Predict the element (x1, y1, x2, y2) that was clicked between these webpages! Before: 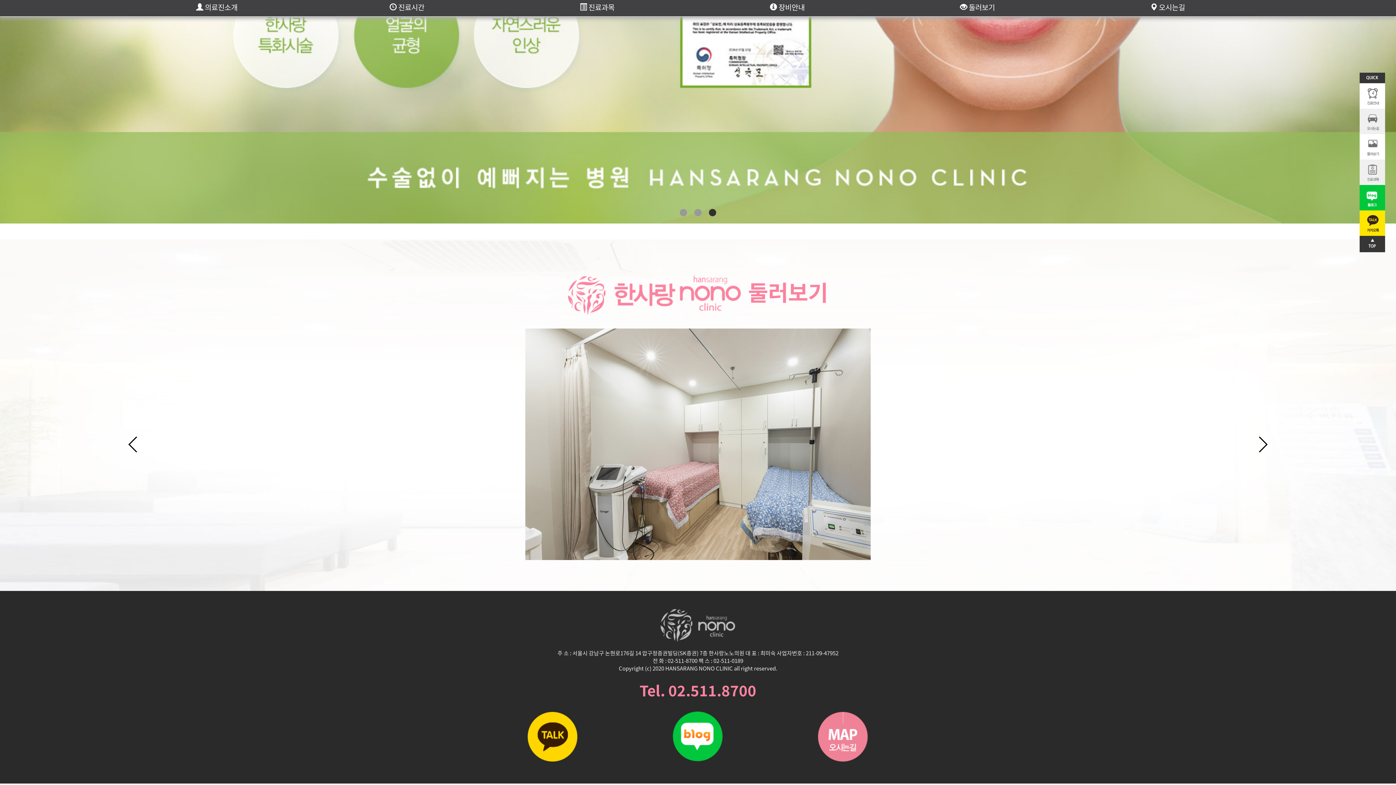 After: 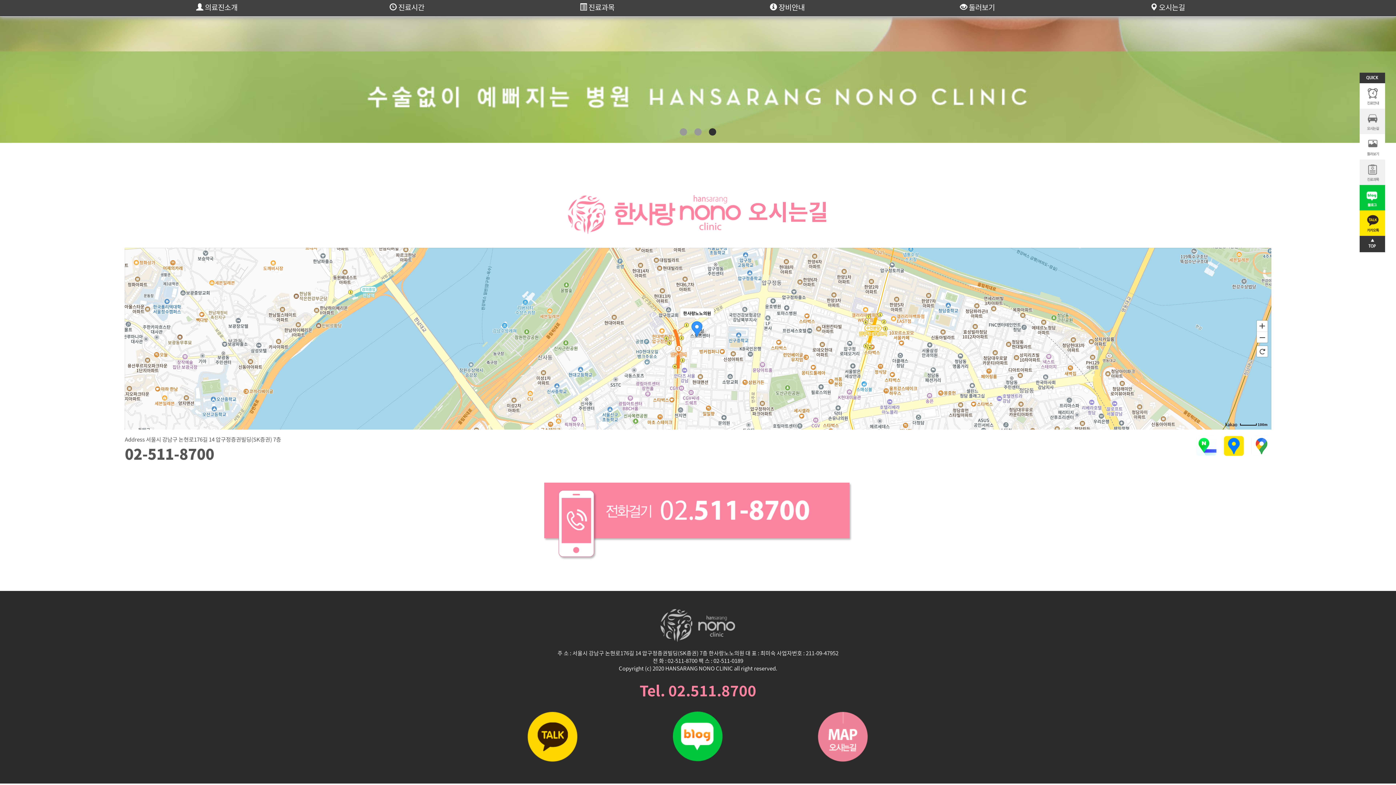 Action: label:  오시는길 bbox: (1144, 2, 1191, 12)